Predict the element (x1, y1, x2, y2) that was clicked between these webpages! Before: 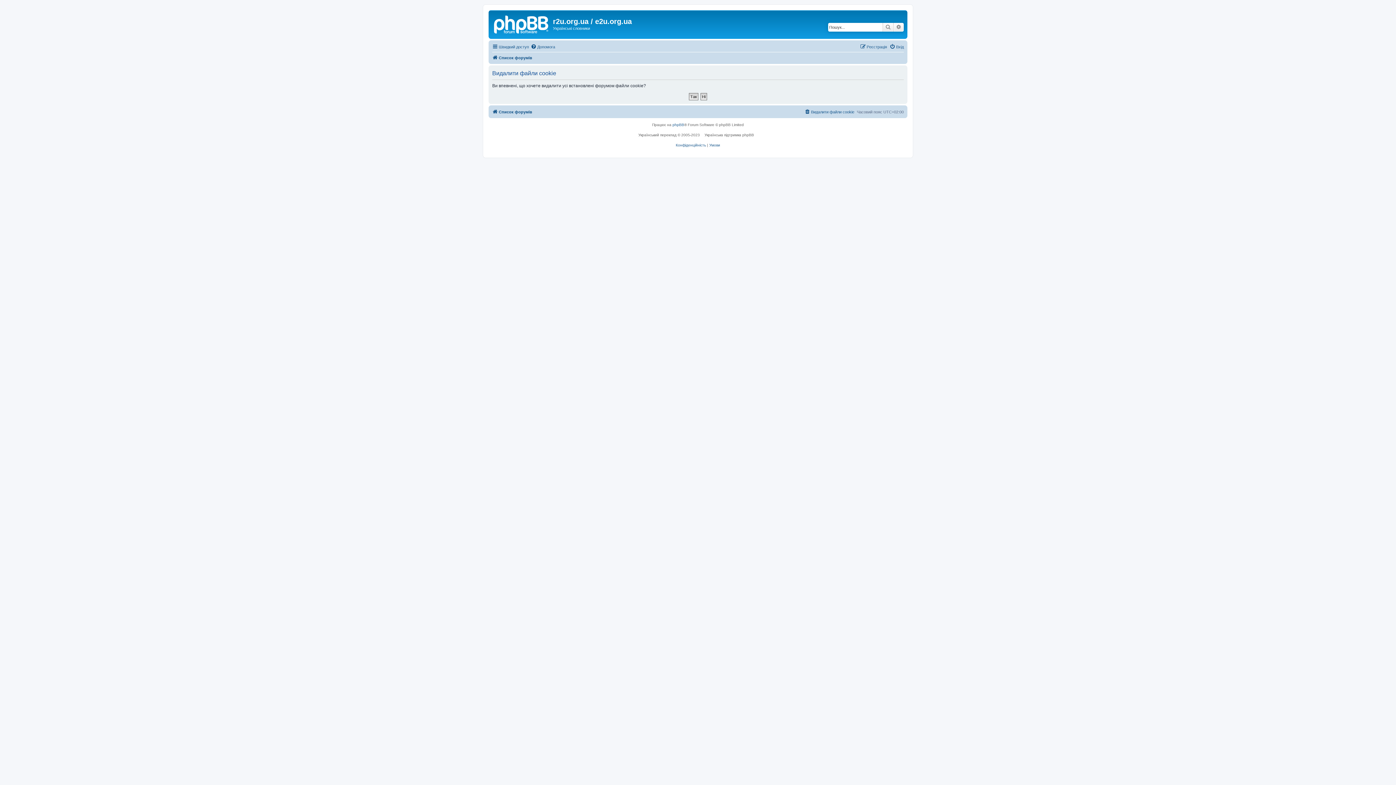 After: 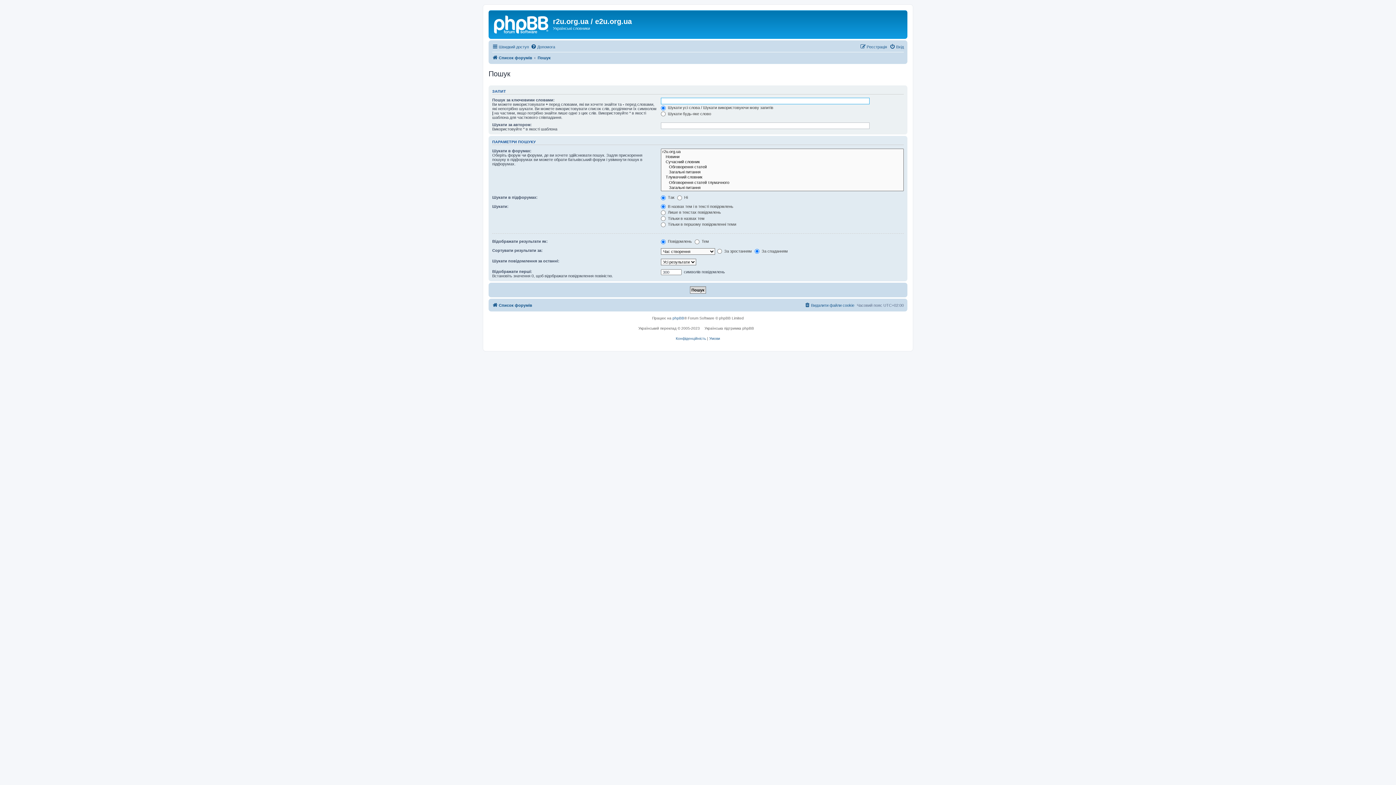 Action: bbox: (893, 22, 904, 31) label: Розширений пошук